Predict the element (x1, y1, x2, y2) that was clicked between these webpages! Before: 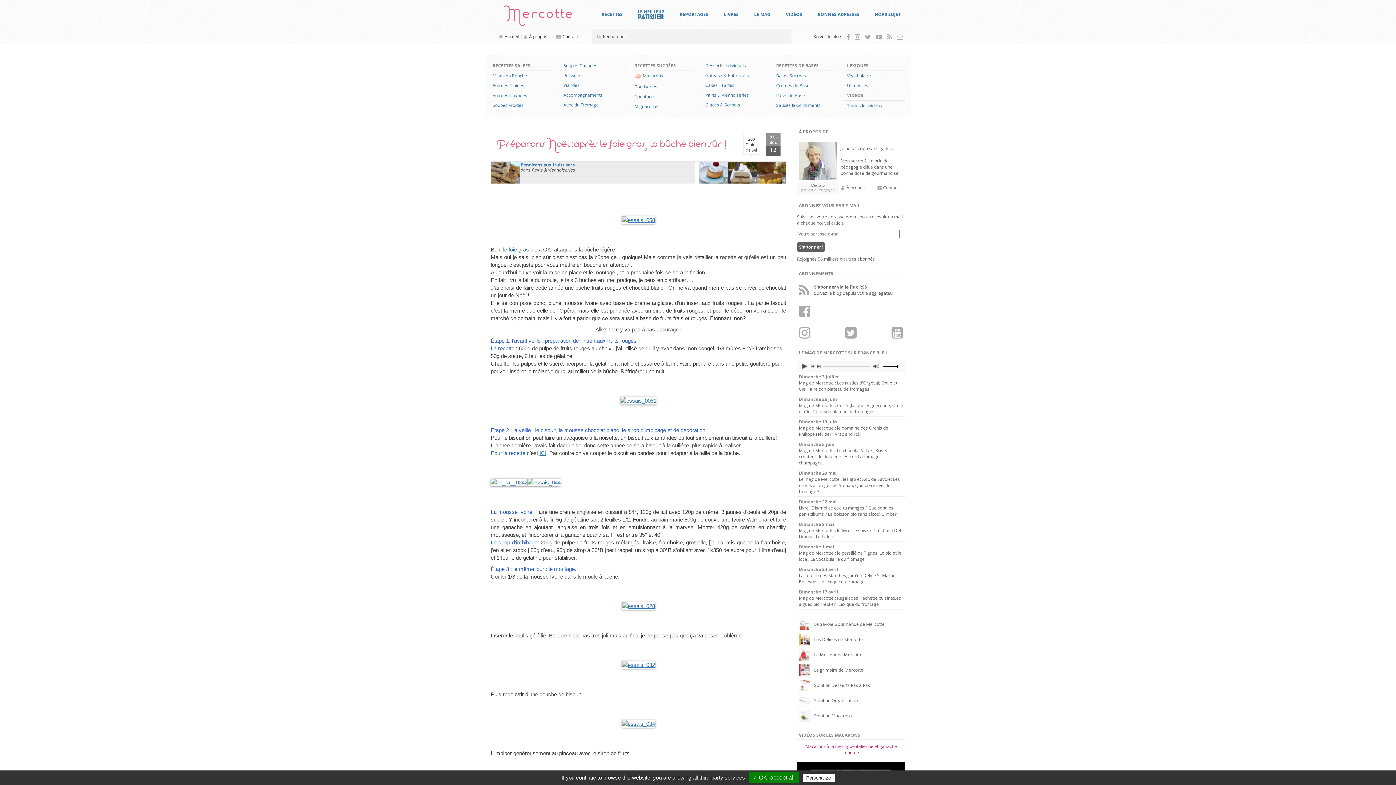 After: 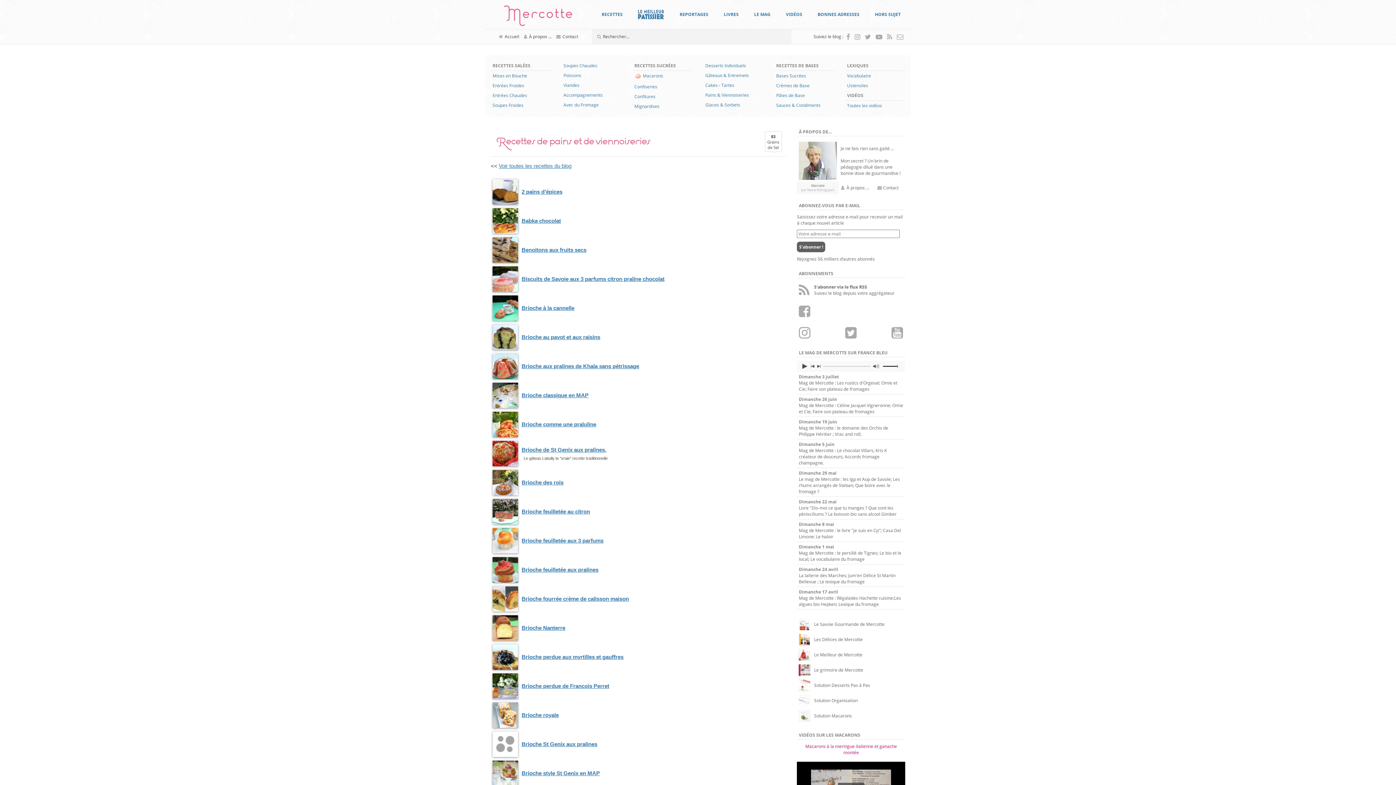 Action: bbox: (705, 92, 749, 98) label: Pains & Viennoiseries